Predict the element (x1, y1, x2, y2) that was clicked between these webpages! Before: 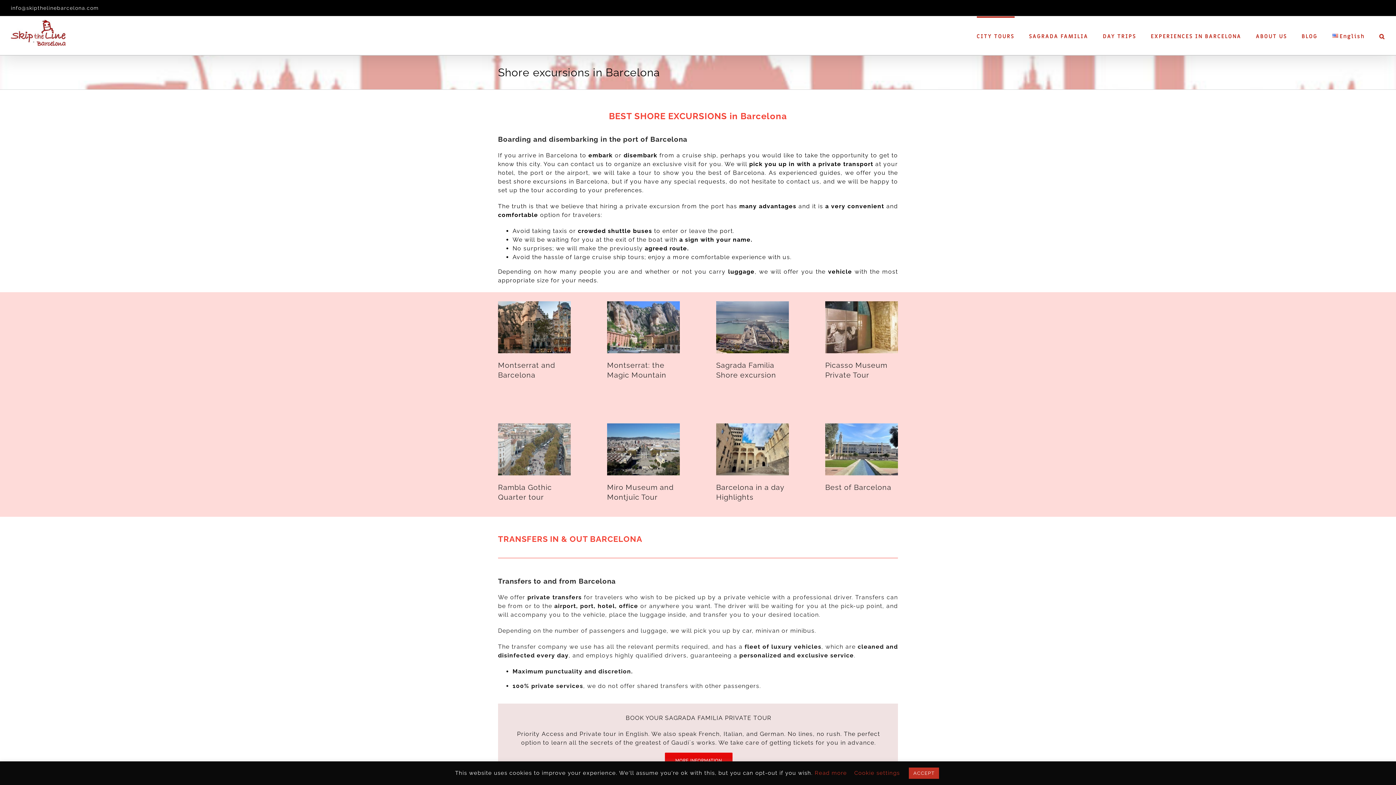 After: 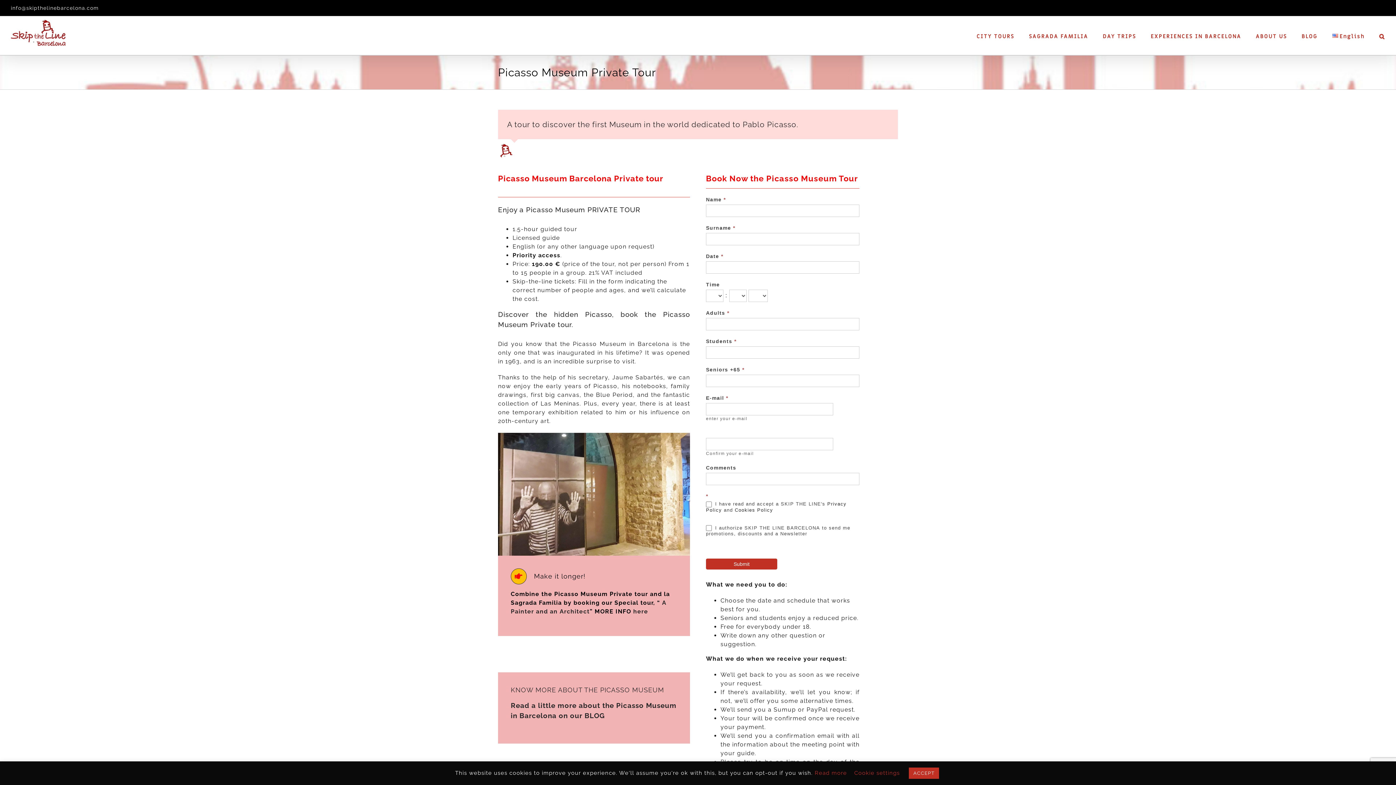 Action: label: Picasso Museum Private Tour bbox: (825, 302, 898, 309)